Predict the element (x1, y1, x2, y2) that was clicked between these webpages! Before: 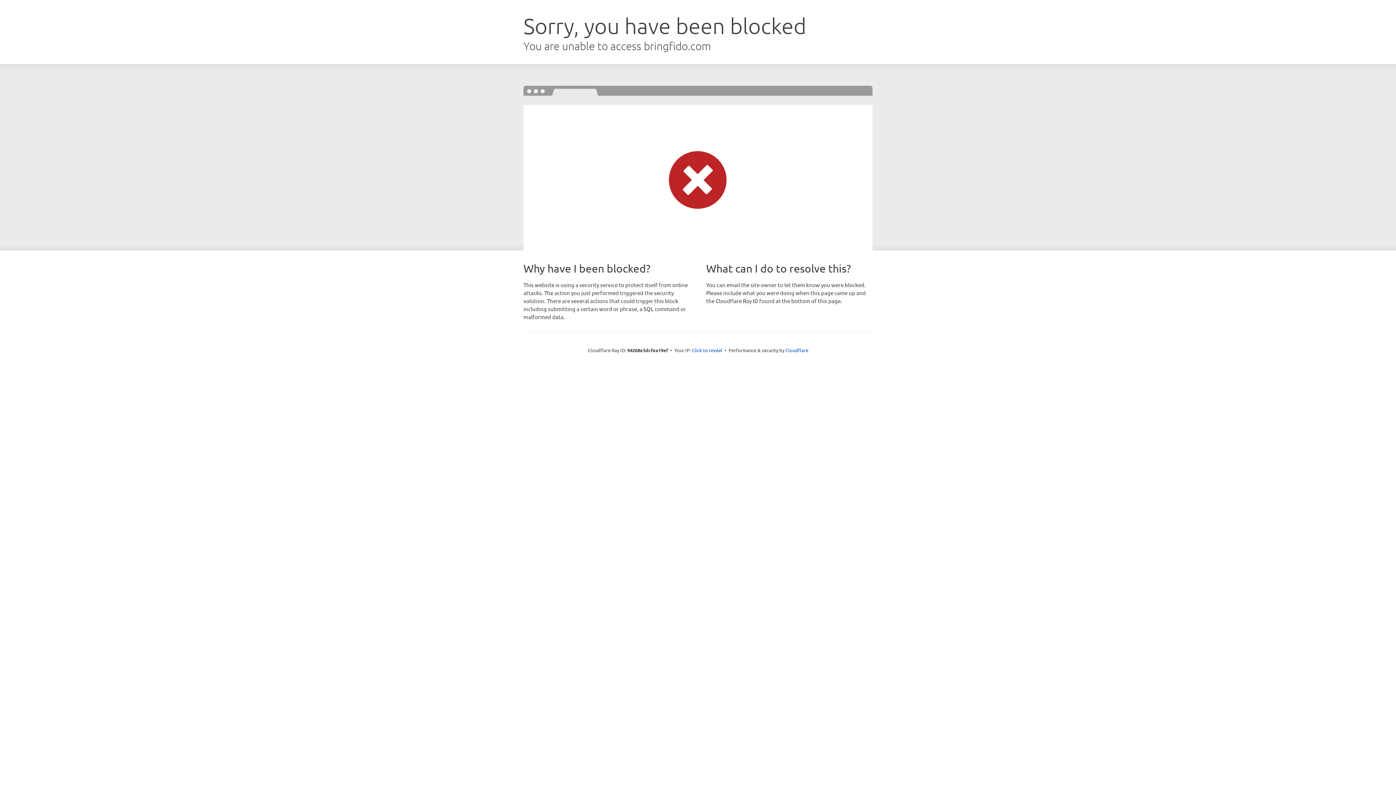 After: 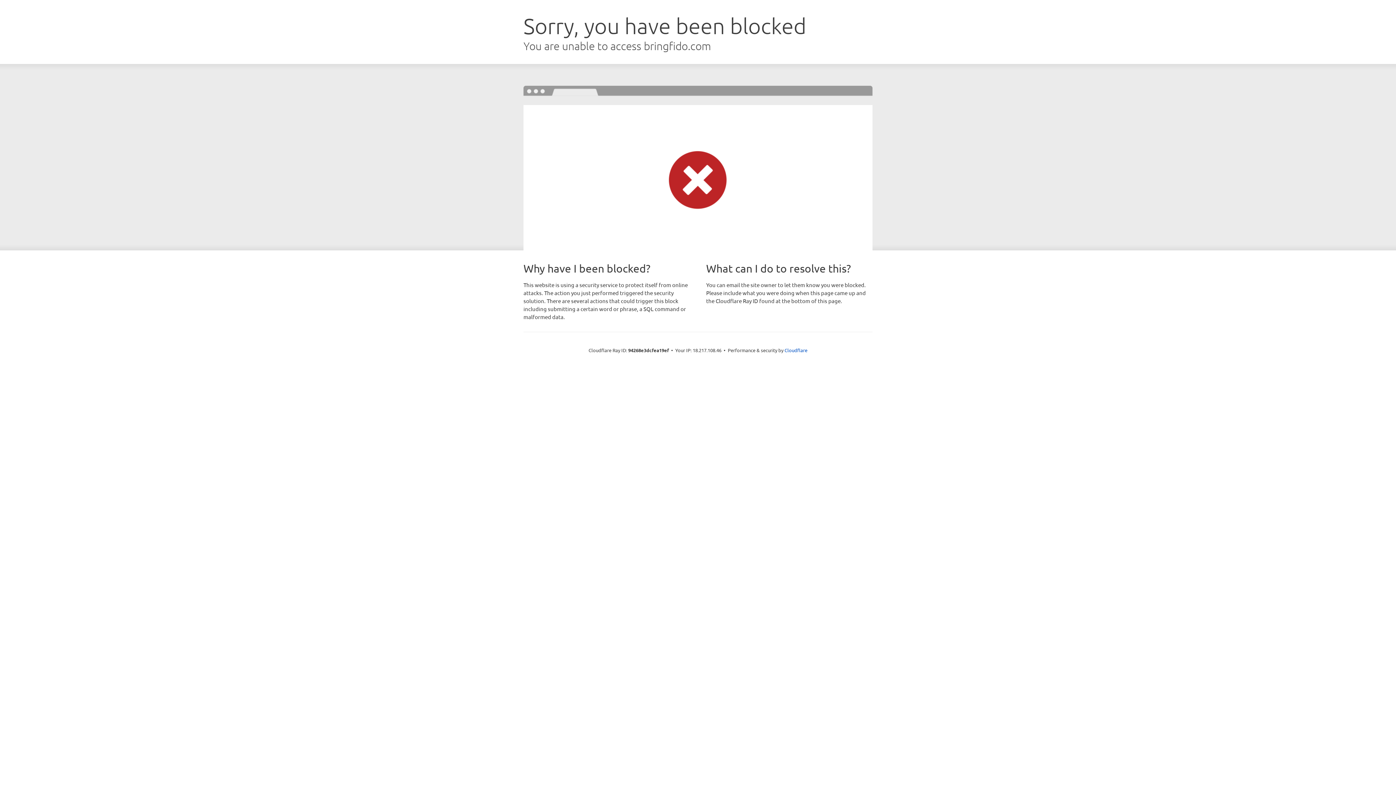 Action: label: Click to reveal bbox: (692, 346, 722, 353)